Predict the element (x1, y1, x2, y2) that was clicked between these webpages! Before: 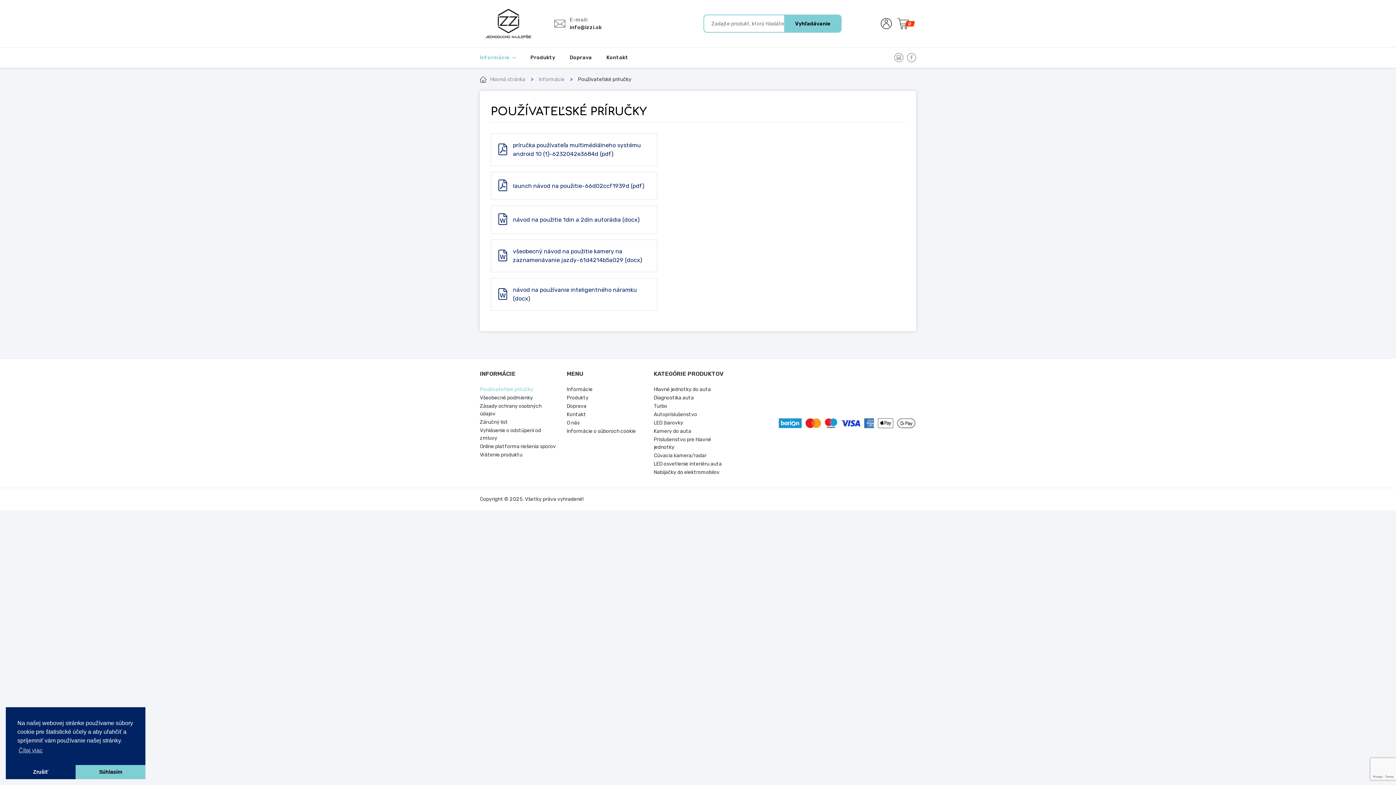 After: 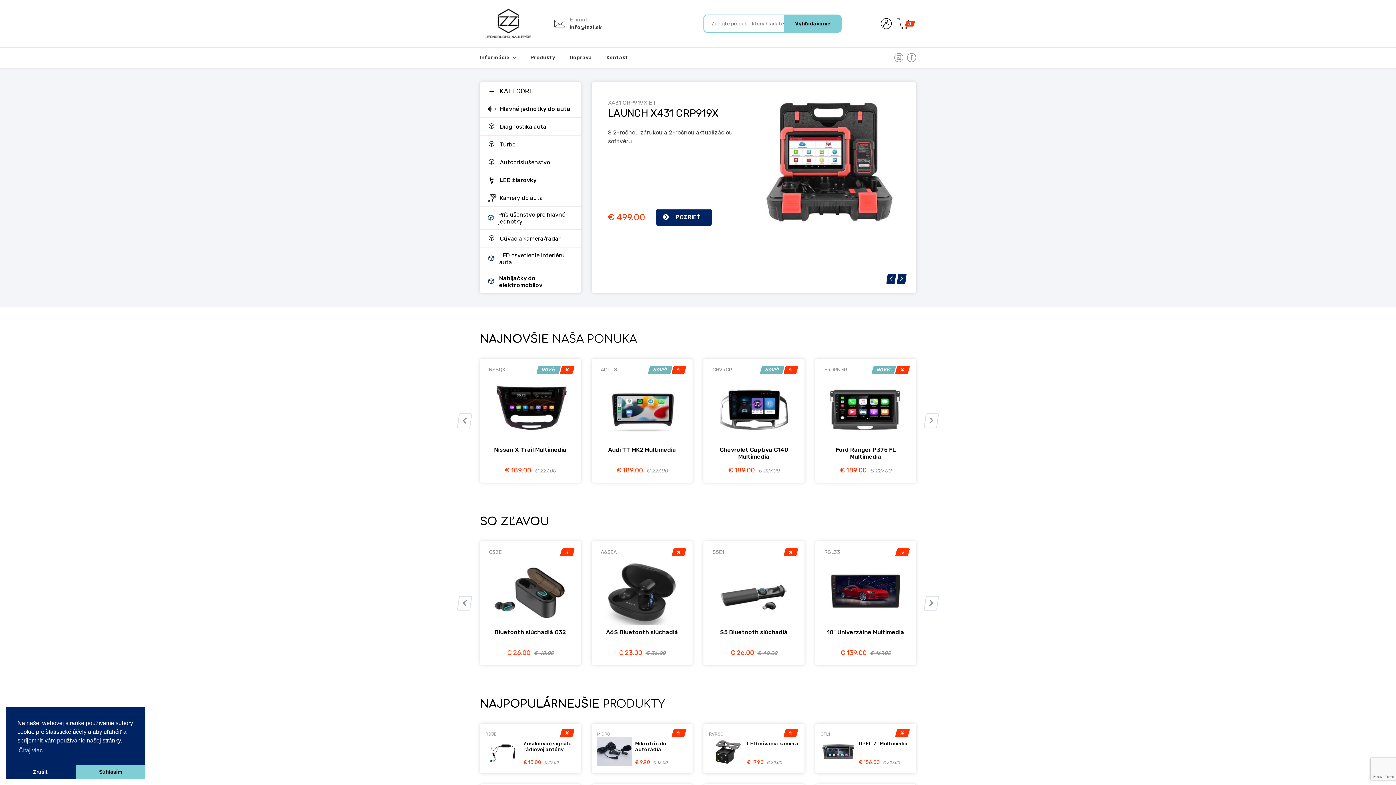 Action: bbox: (480, 9, 537, 38)